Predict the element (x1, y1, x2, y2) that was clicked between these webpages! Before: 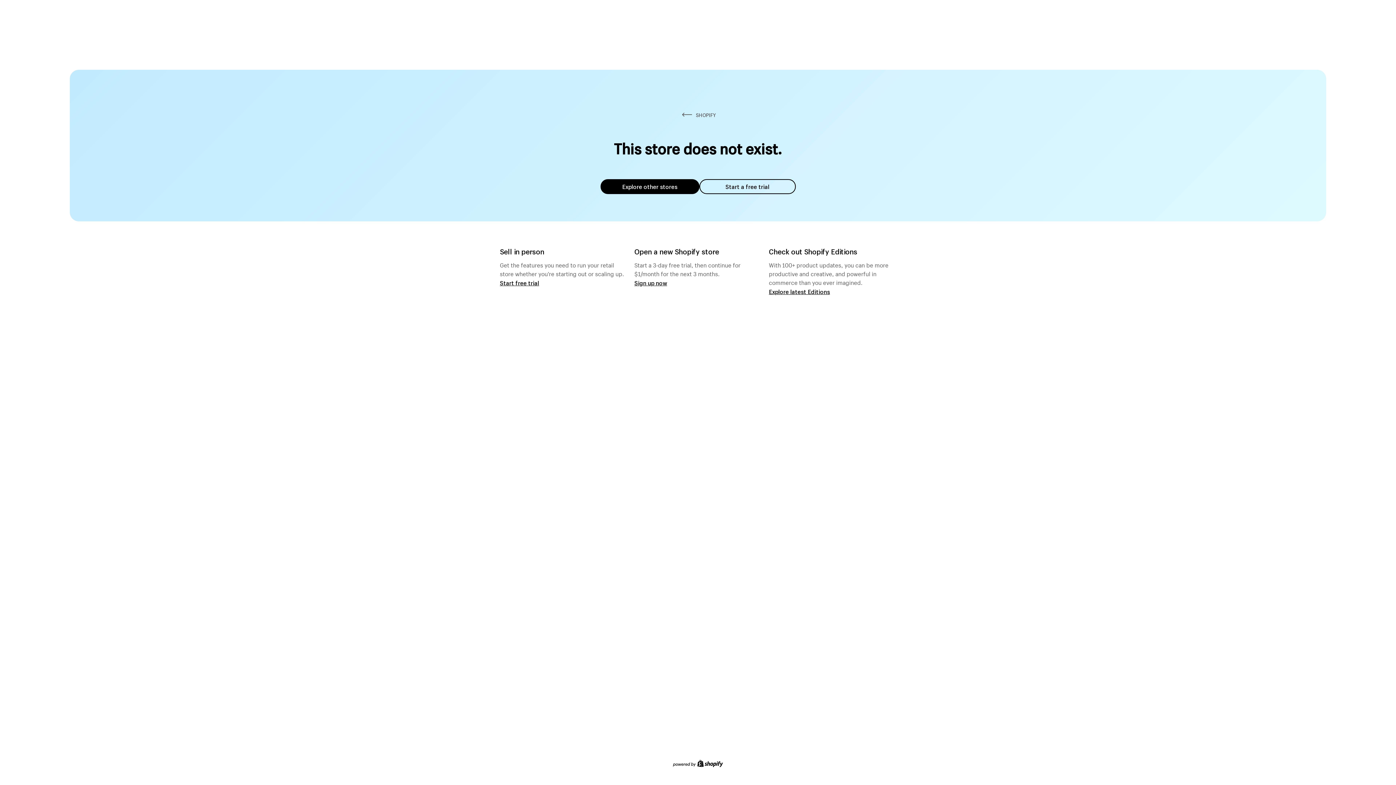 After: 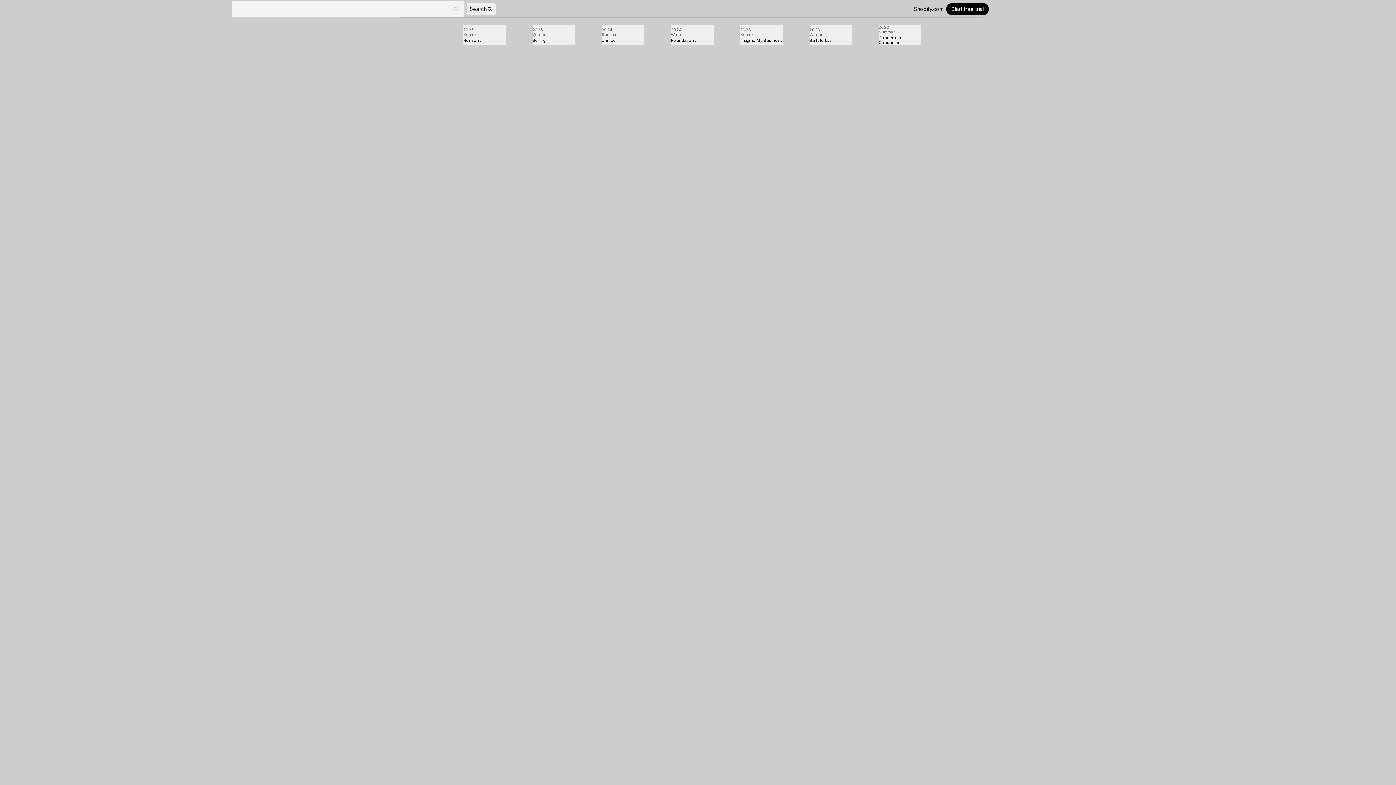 Action: label: Explore latest Editions bbox: (769, 287, 830, 295)